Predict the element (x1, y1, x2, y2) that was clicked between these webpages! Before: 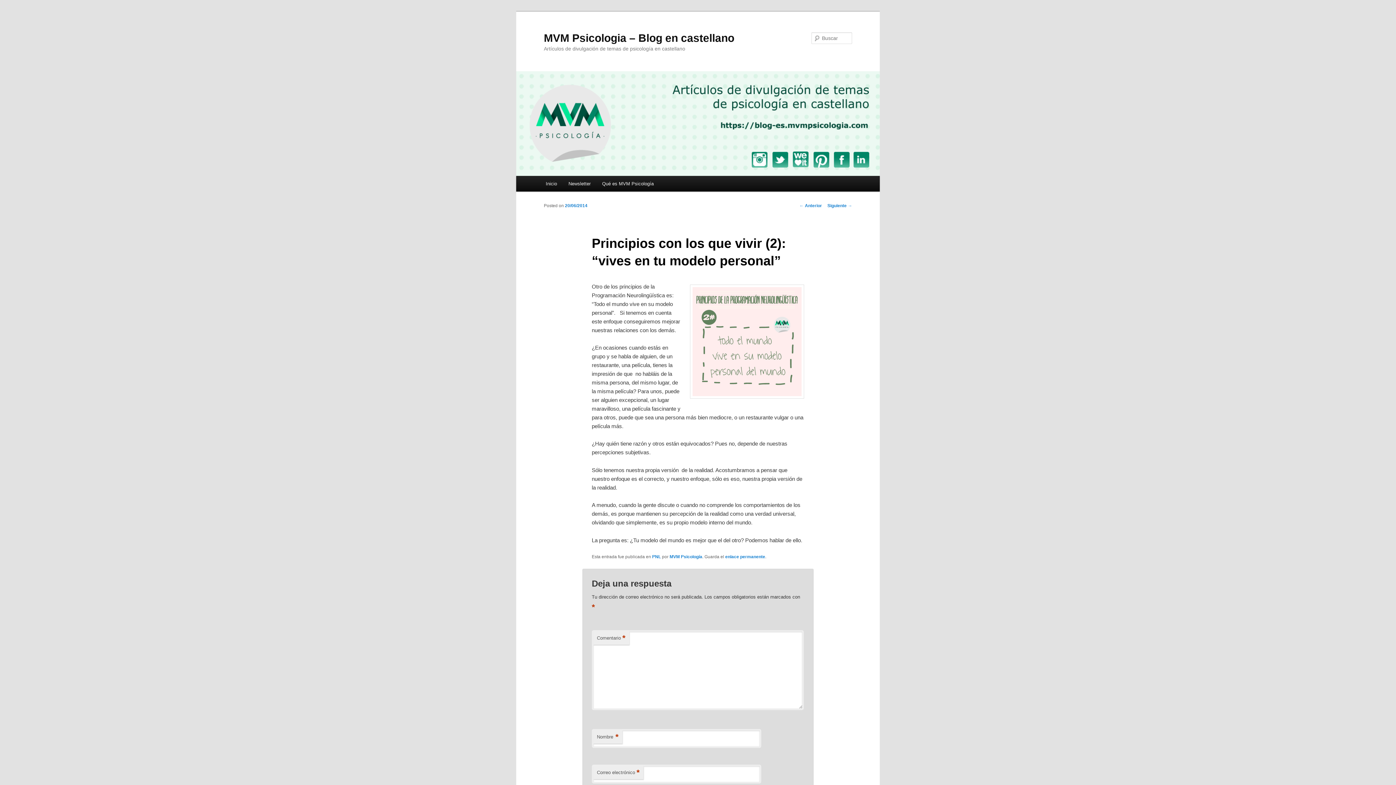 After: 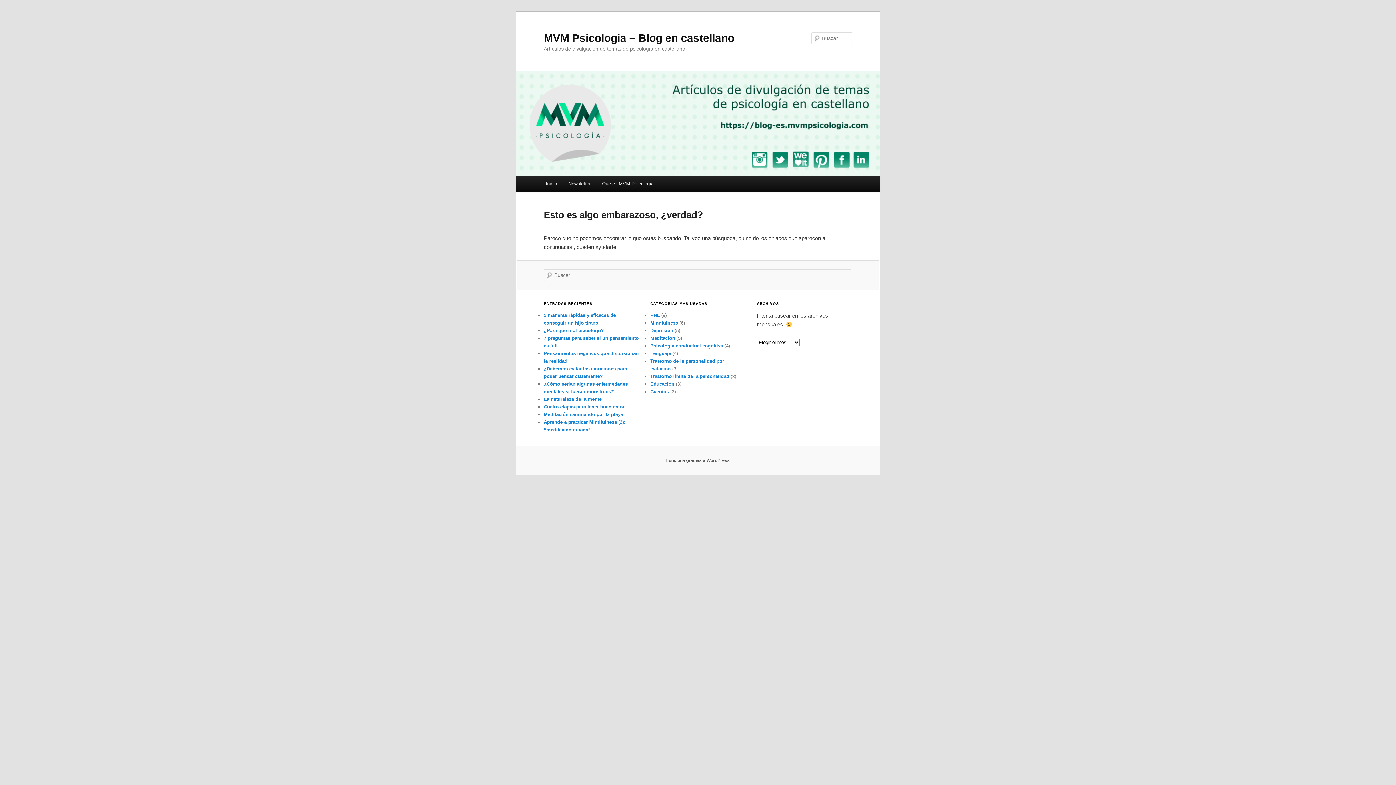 Action: label: MVM Psicología bbox: (669, 554, 702, 559)